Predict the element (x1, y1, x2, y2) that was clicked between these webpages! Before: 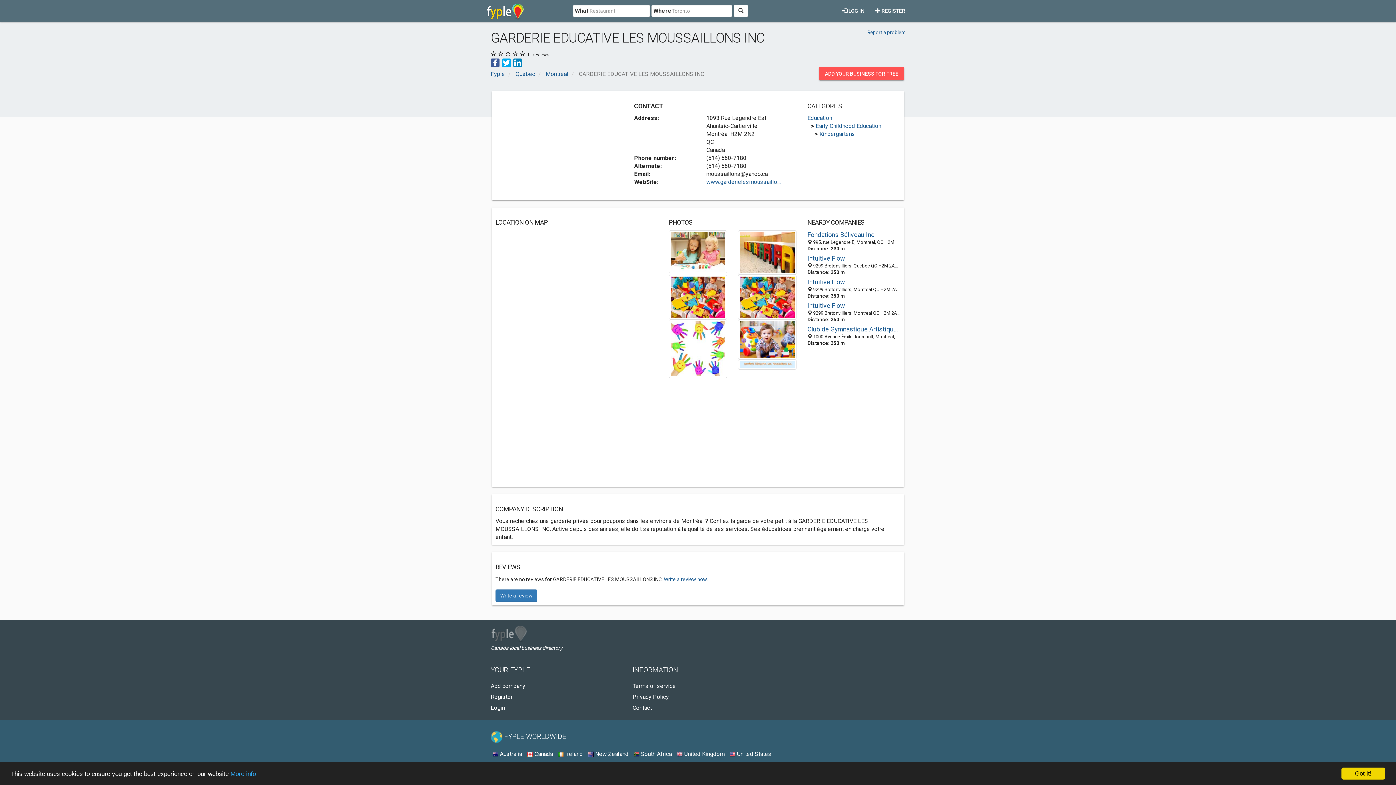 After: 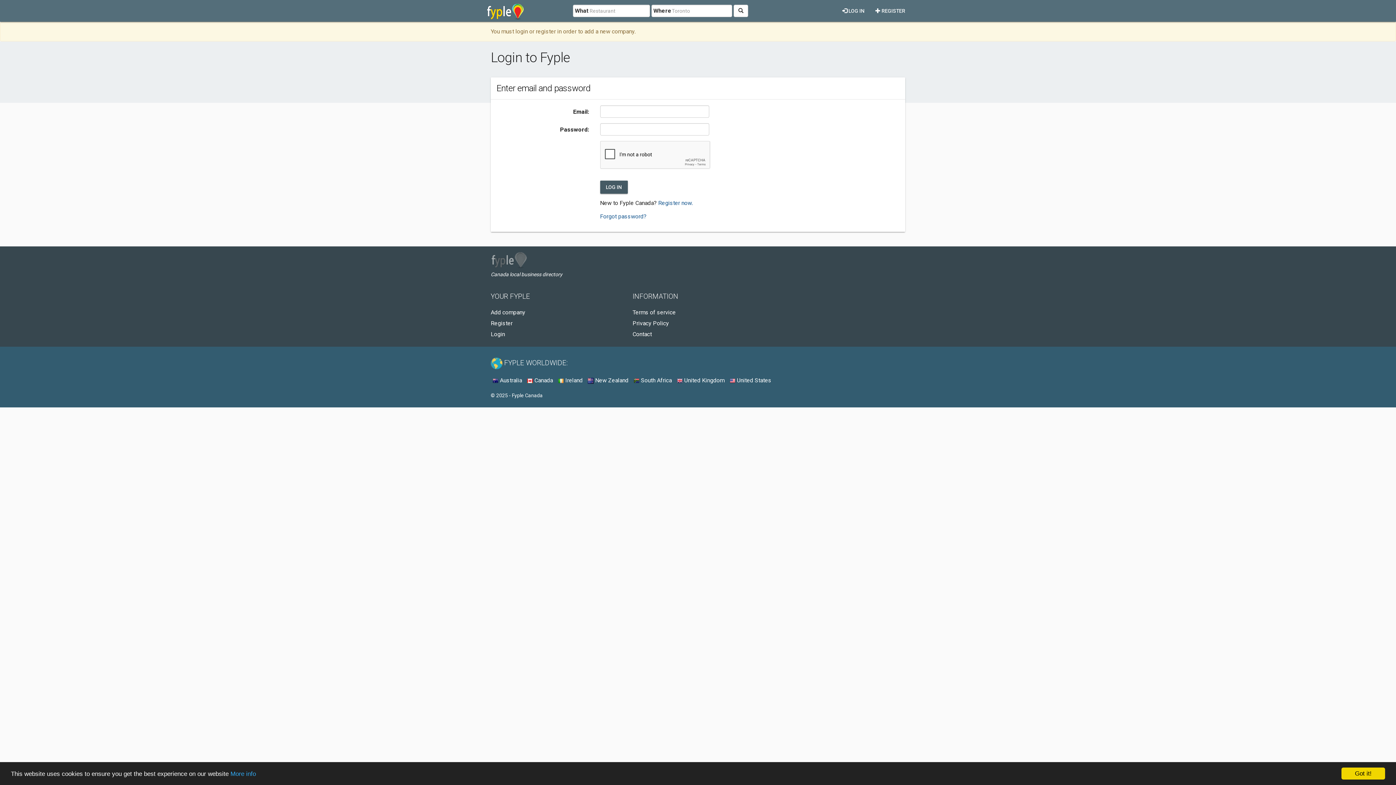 Action: label: ADD YOUR BUSINESS FOR FREE bbox: (819, 67, 904, 80)